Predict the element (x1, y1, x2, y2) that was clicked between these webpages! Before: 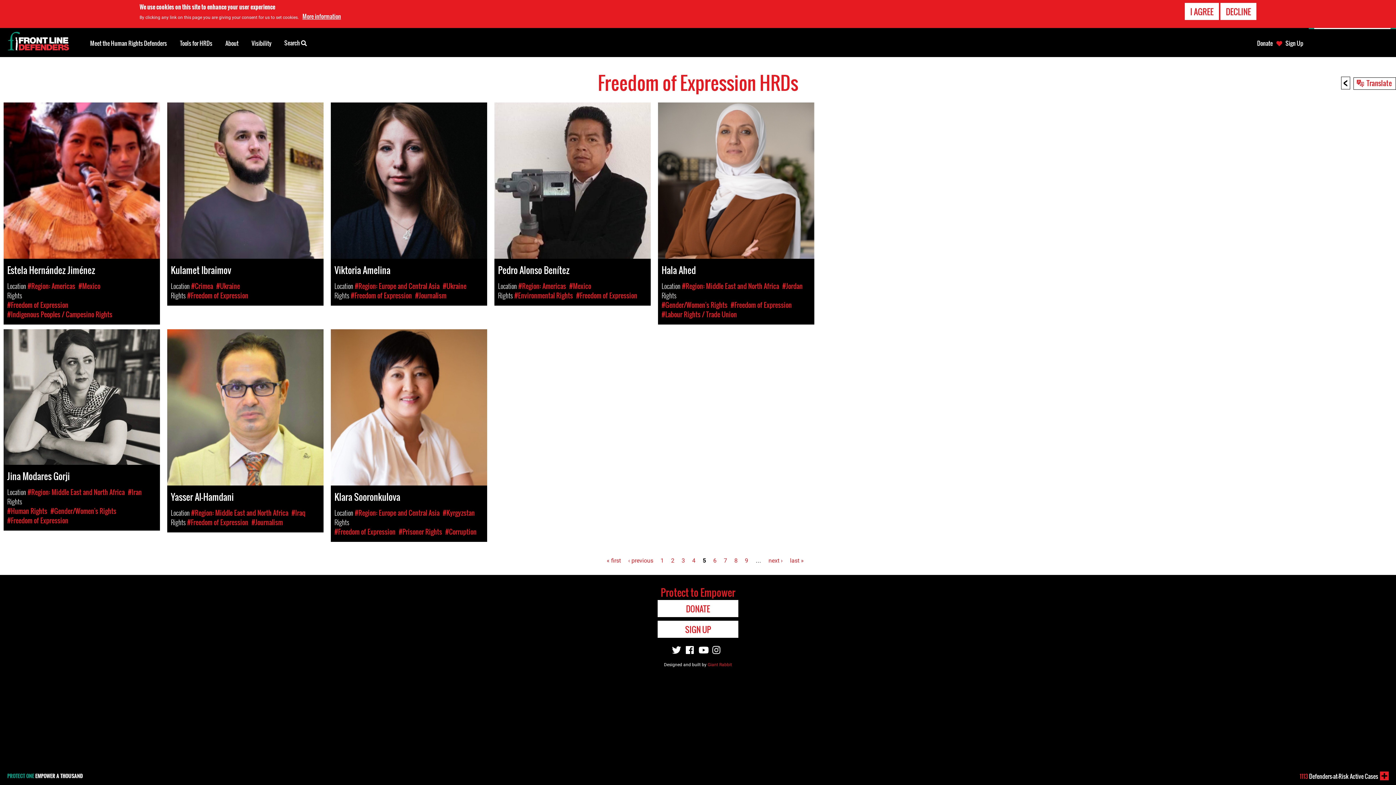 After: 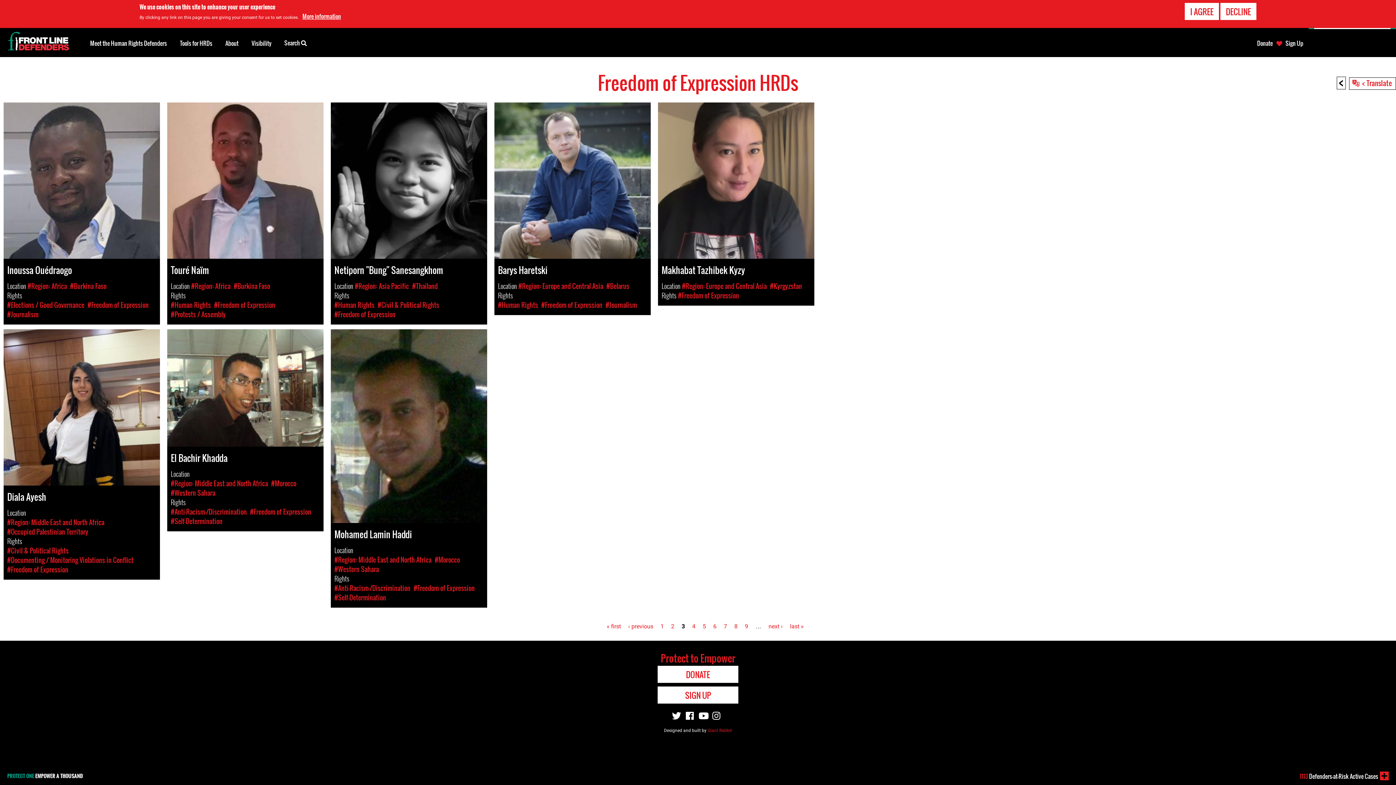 Action: label: 3 bbox: (681, 557, 685, 564)